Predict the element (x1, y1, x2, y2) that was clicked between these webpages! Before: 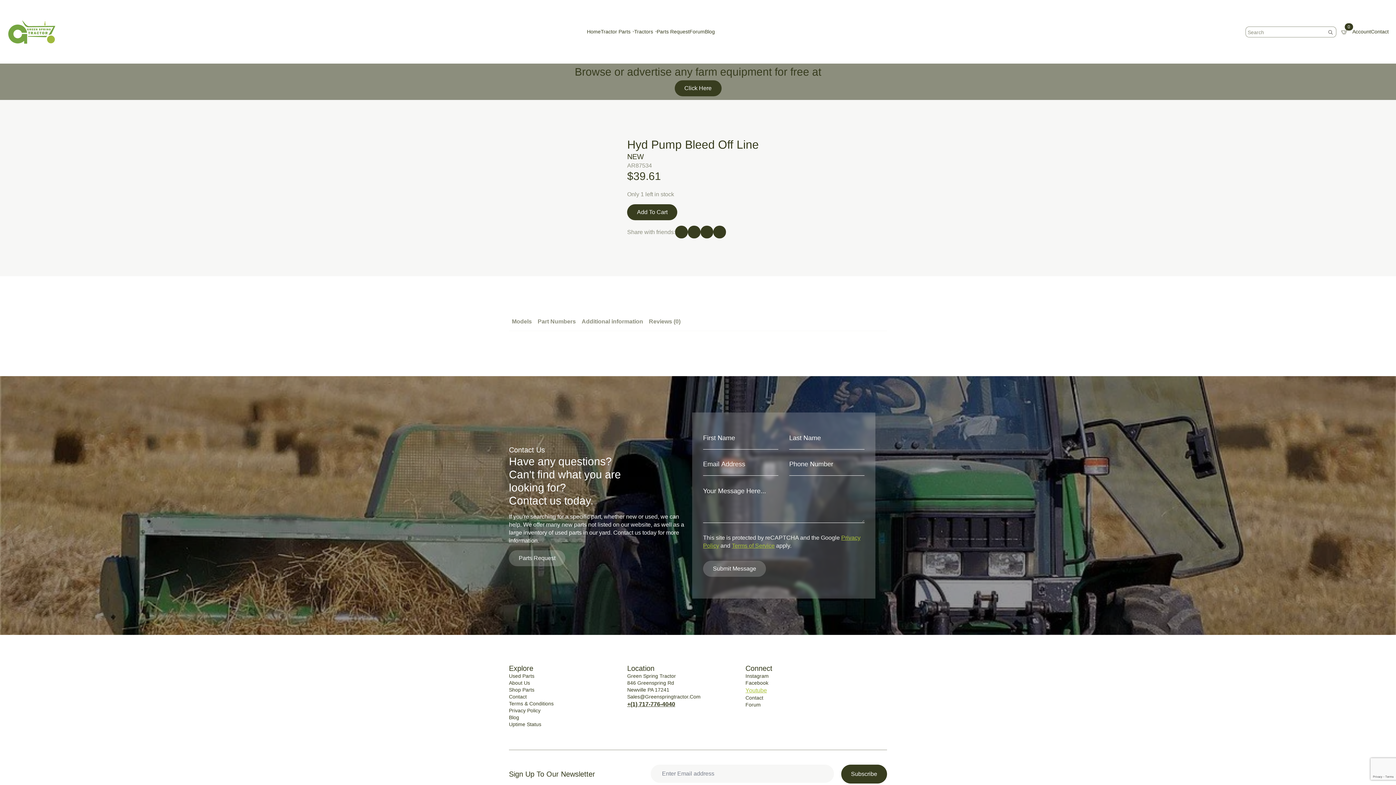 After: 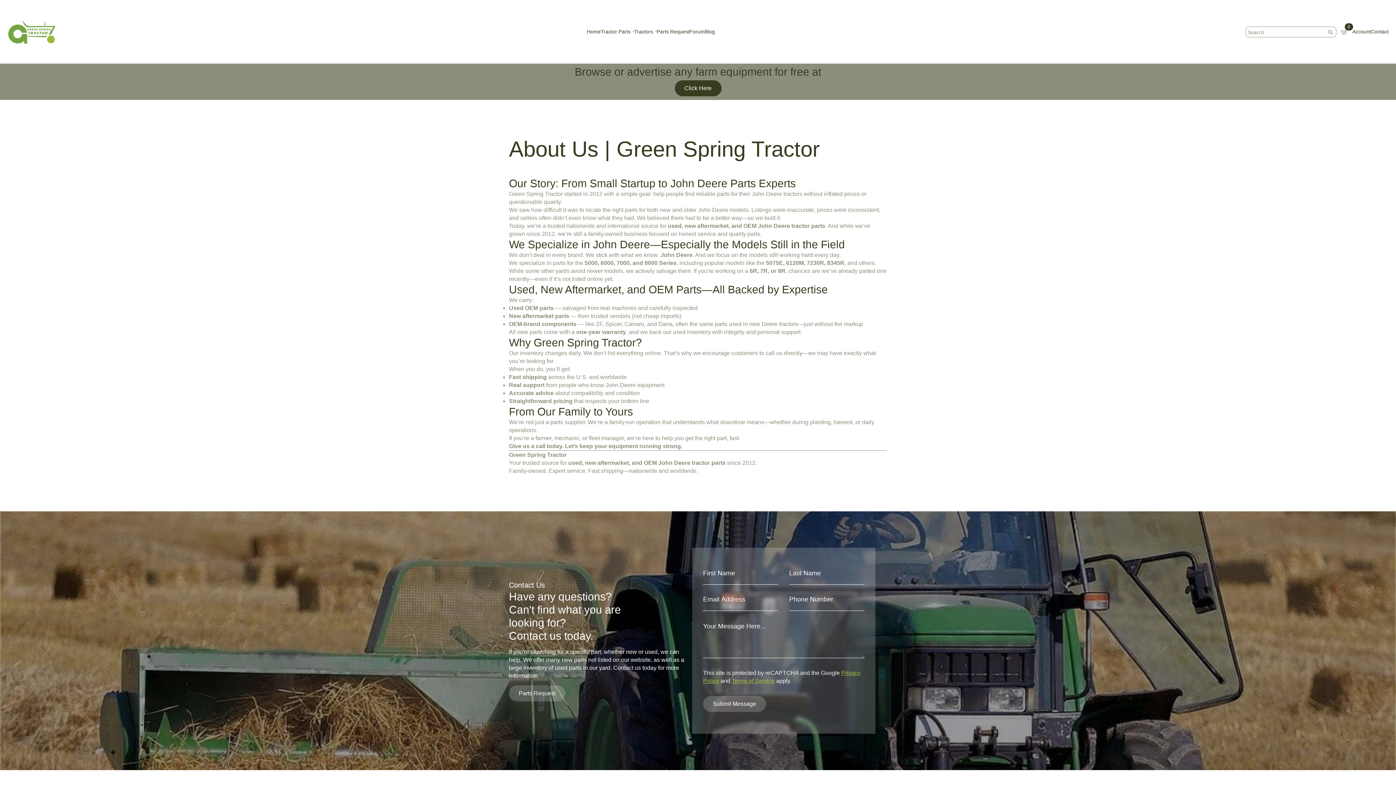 Action: bbox: (509, 680, 530, 687) label: About Us